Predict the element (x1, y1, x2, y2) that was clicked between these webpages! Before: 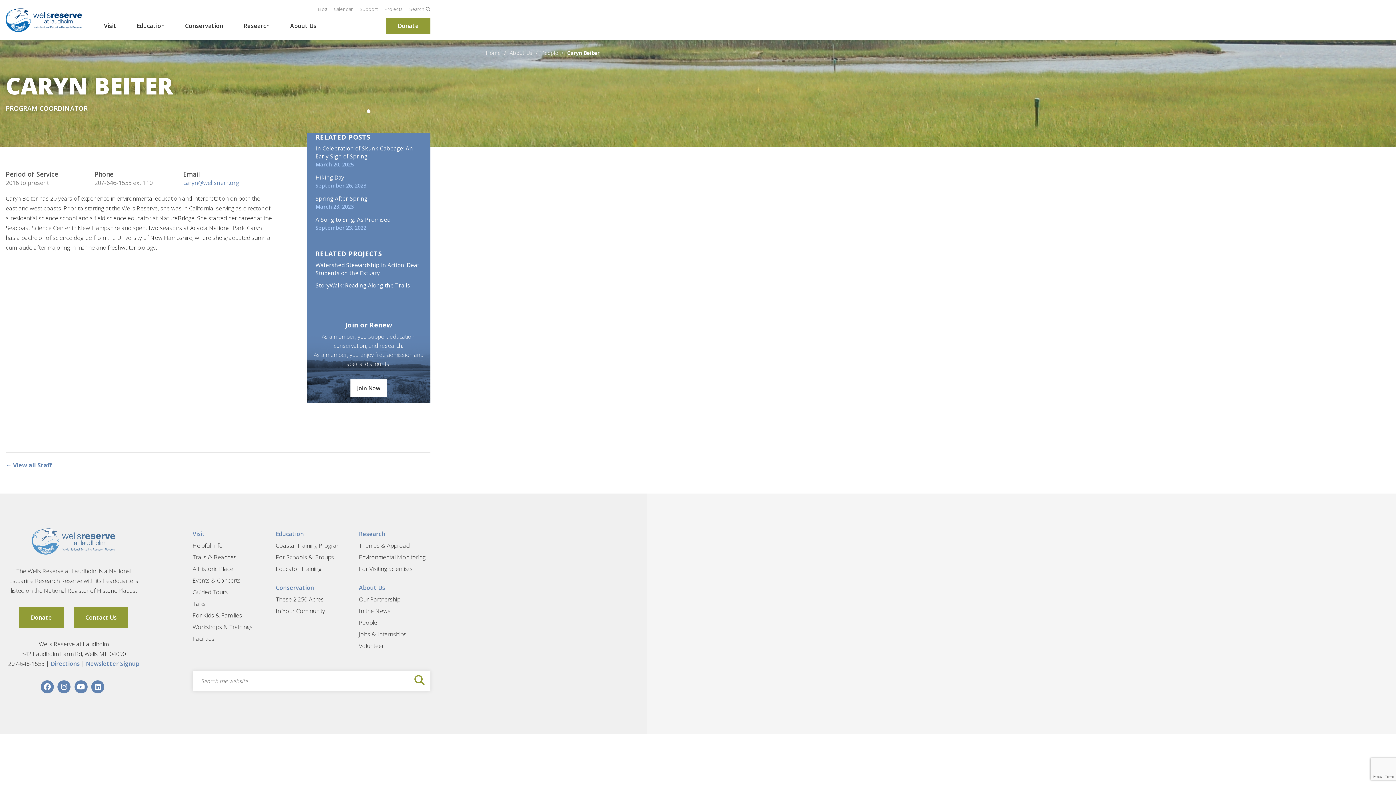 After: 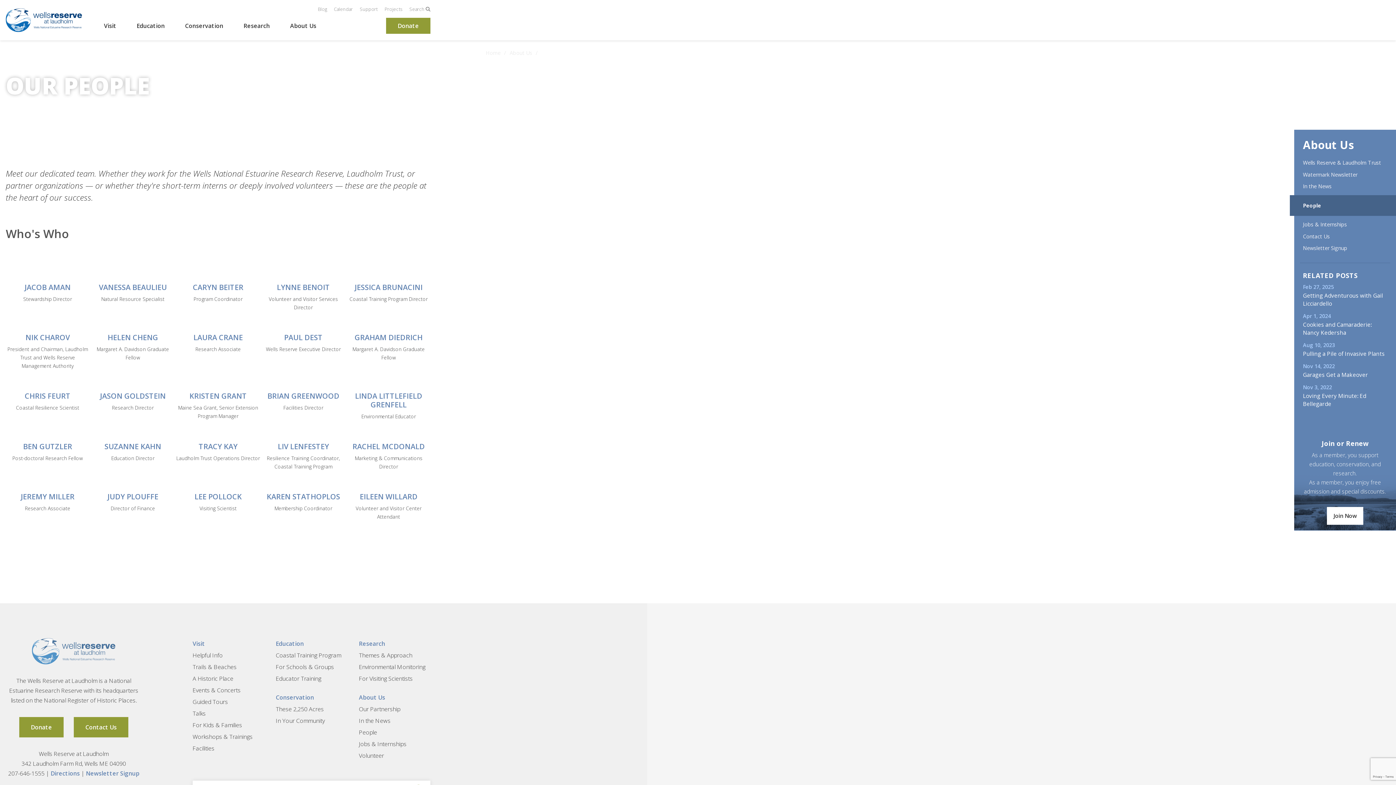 Action: label: People bbox: (359, 617, 377, 627)